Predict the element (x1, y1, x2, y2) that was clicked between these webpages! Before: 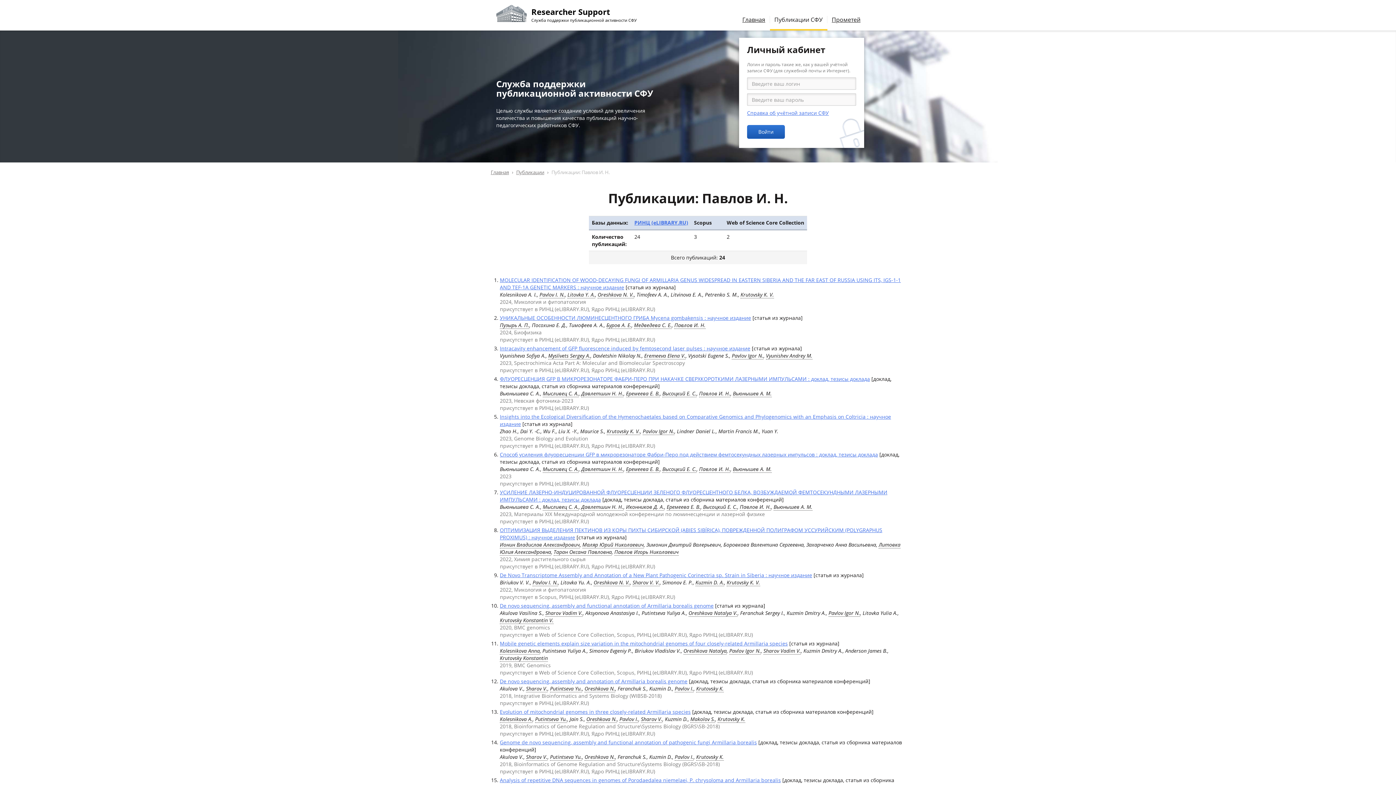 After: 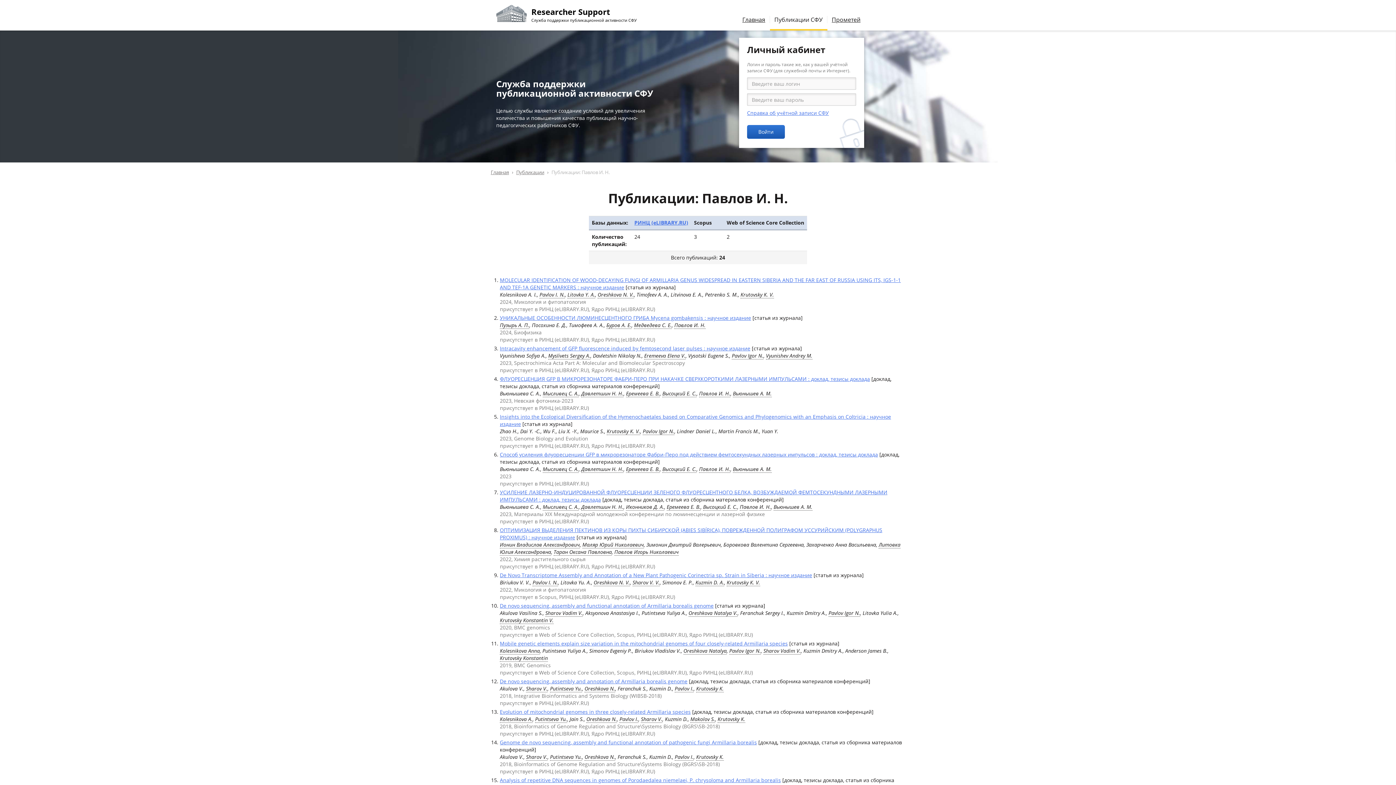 Action: bbox: (828, 609, 860, 617) label: Pavlov Igor N.